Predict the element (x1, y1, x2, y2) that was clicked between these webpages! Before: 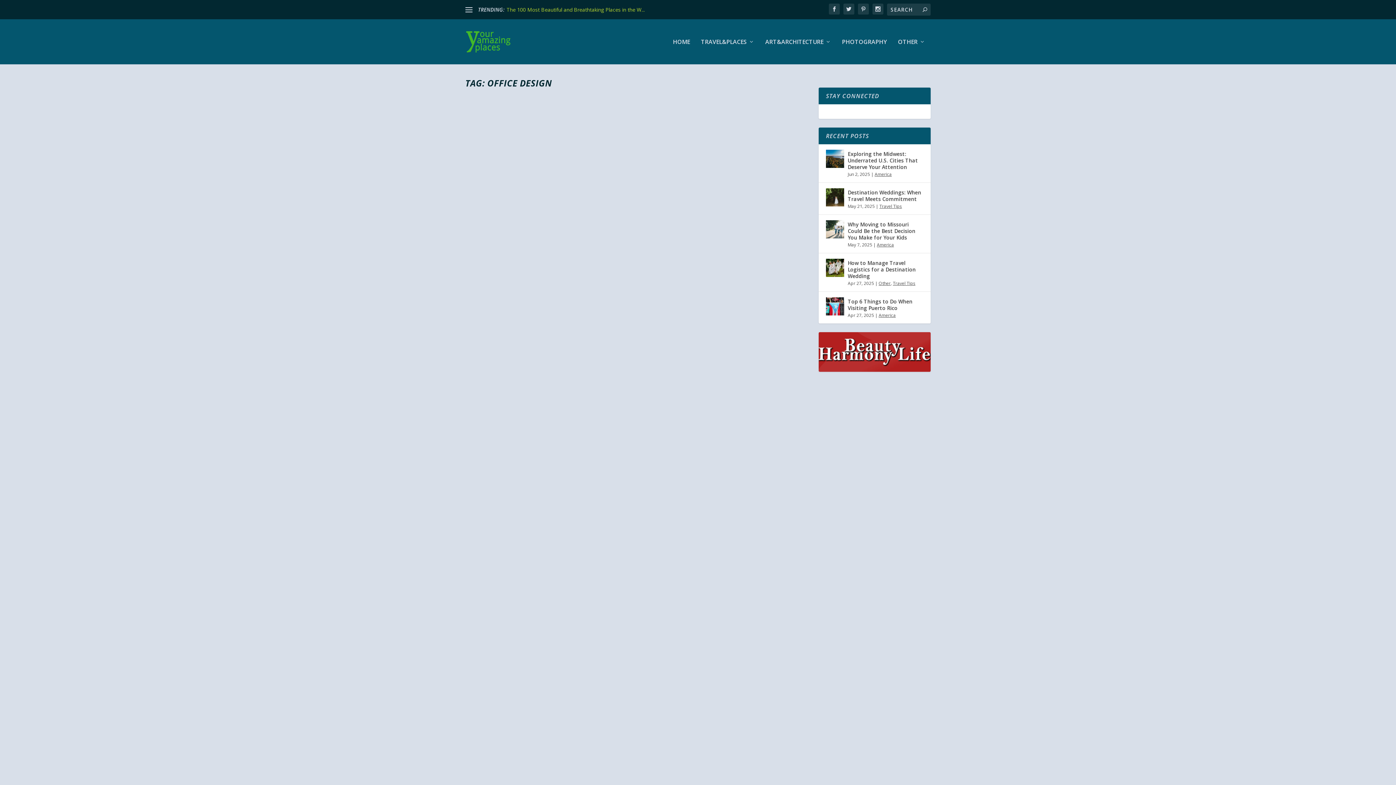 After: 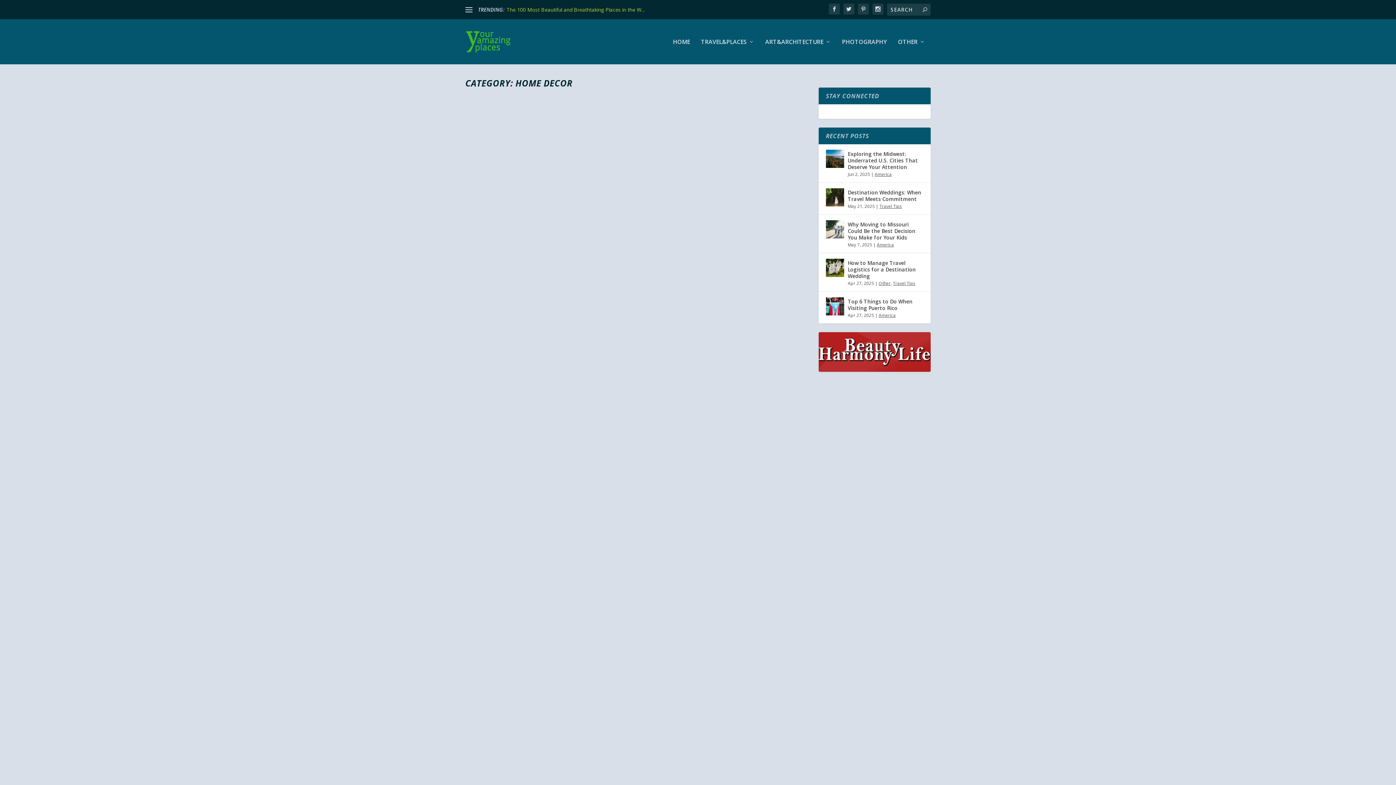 Action: label: Home Decor bbox: (550, 684, 576, 690)